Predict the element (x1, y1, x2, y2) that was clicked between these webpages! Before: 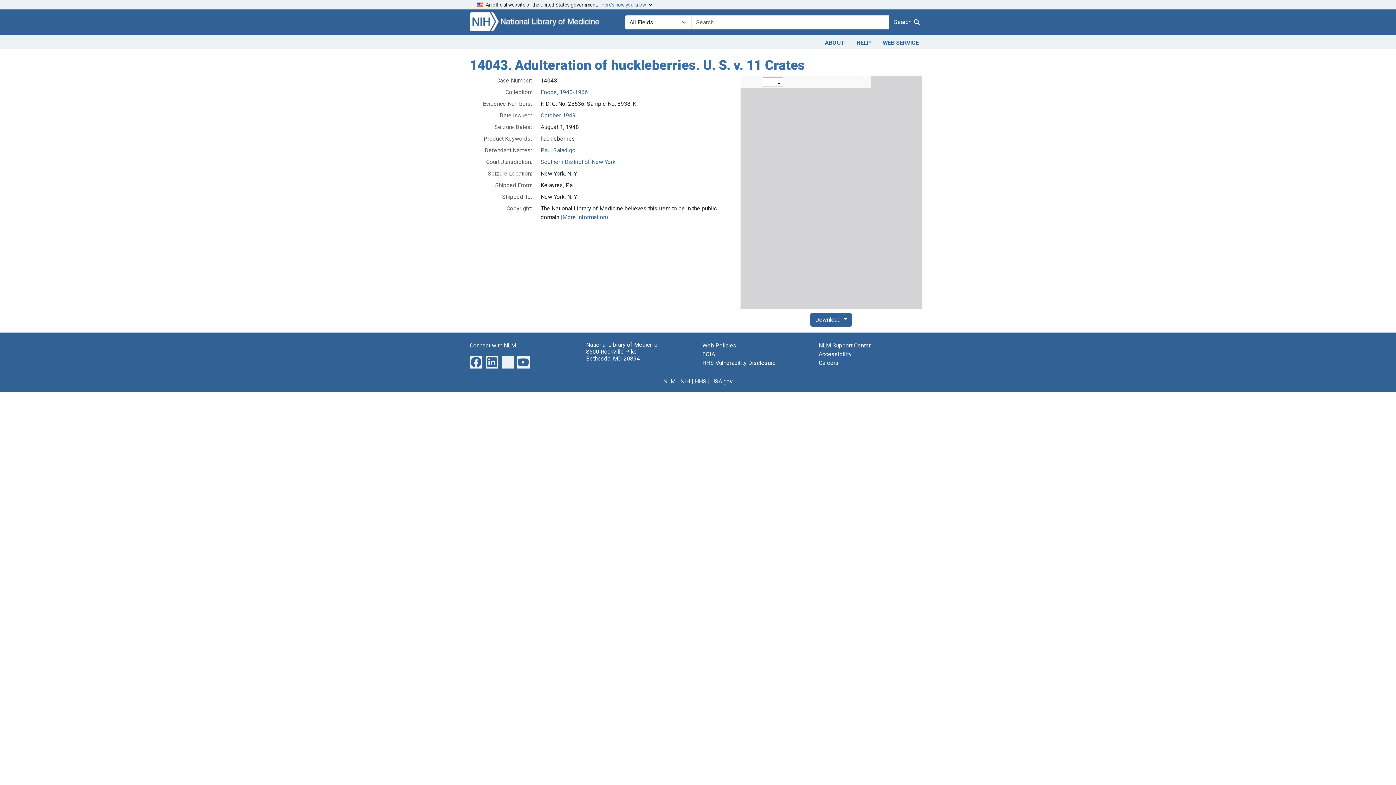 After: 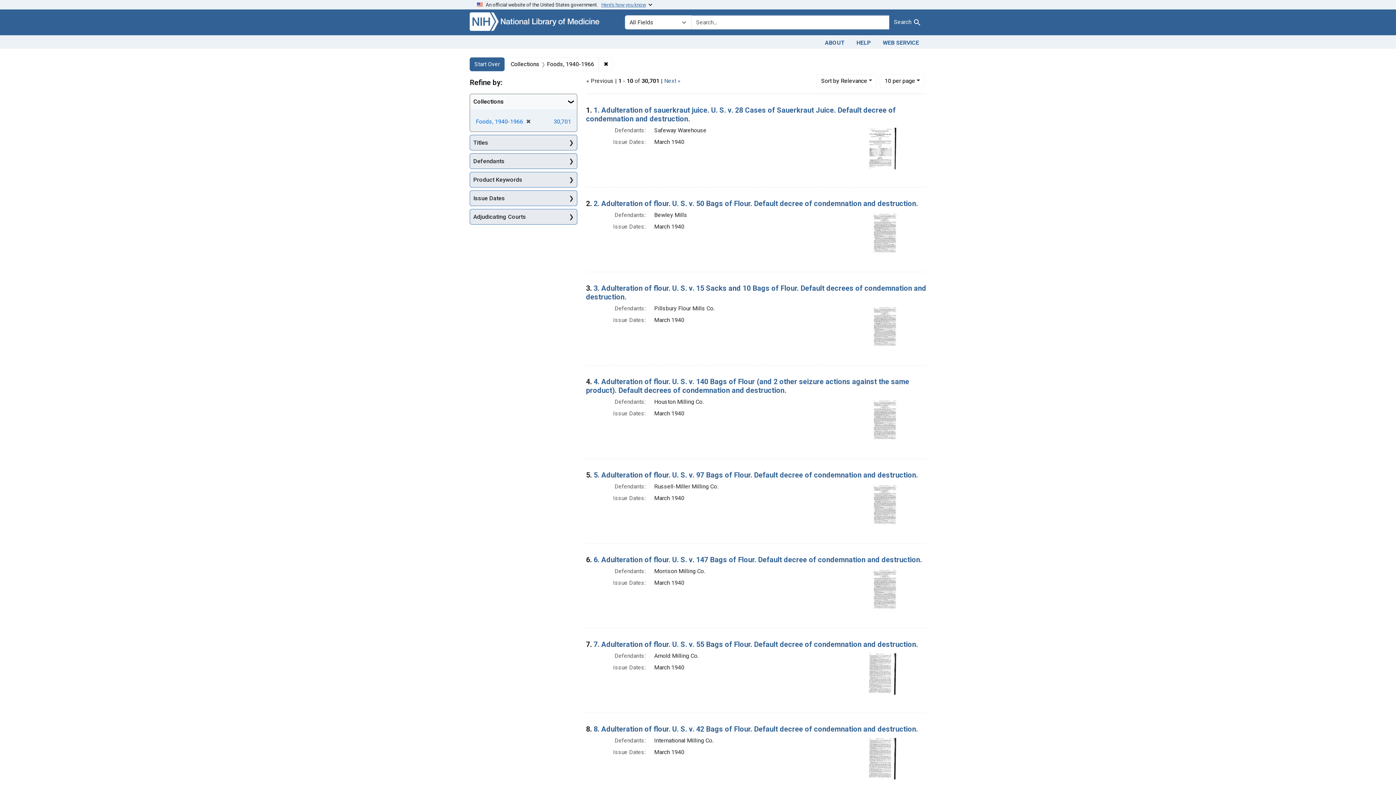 Action: label: Foods, 1940-1966 bbox: (540, 88, 588, 95)